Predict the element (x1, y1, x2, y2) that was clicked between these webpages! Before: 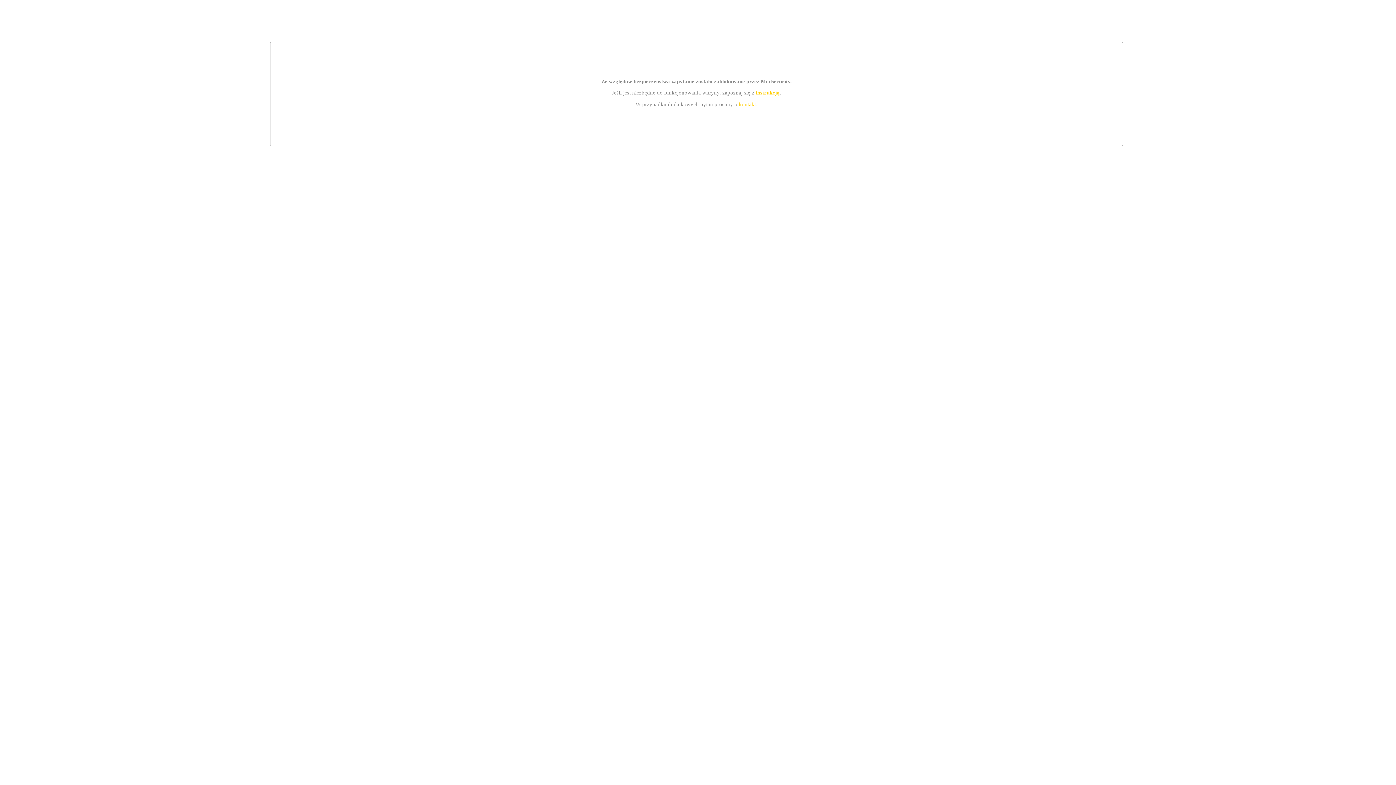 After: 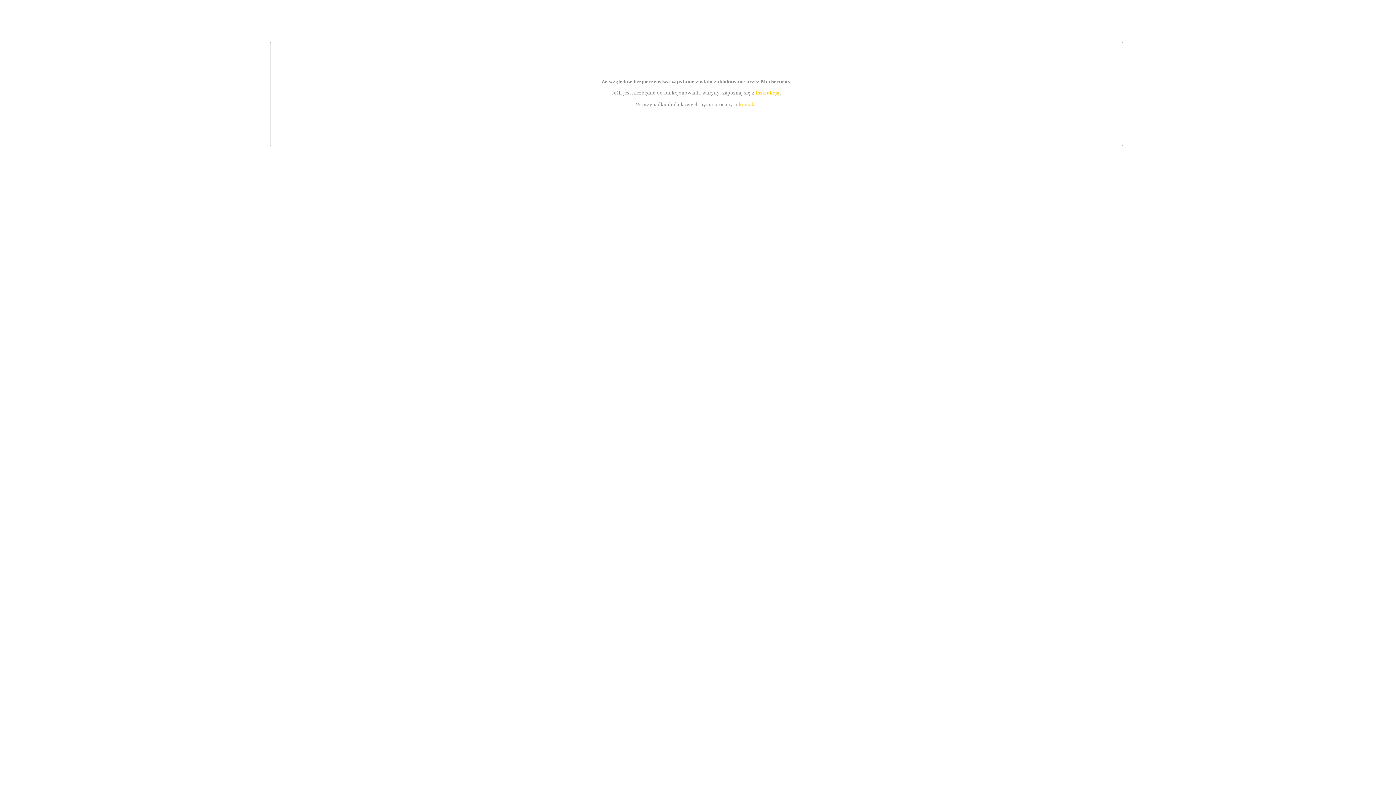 Action: label: instrukcją bbox: (755, 89, 779, 95)